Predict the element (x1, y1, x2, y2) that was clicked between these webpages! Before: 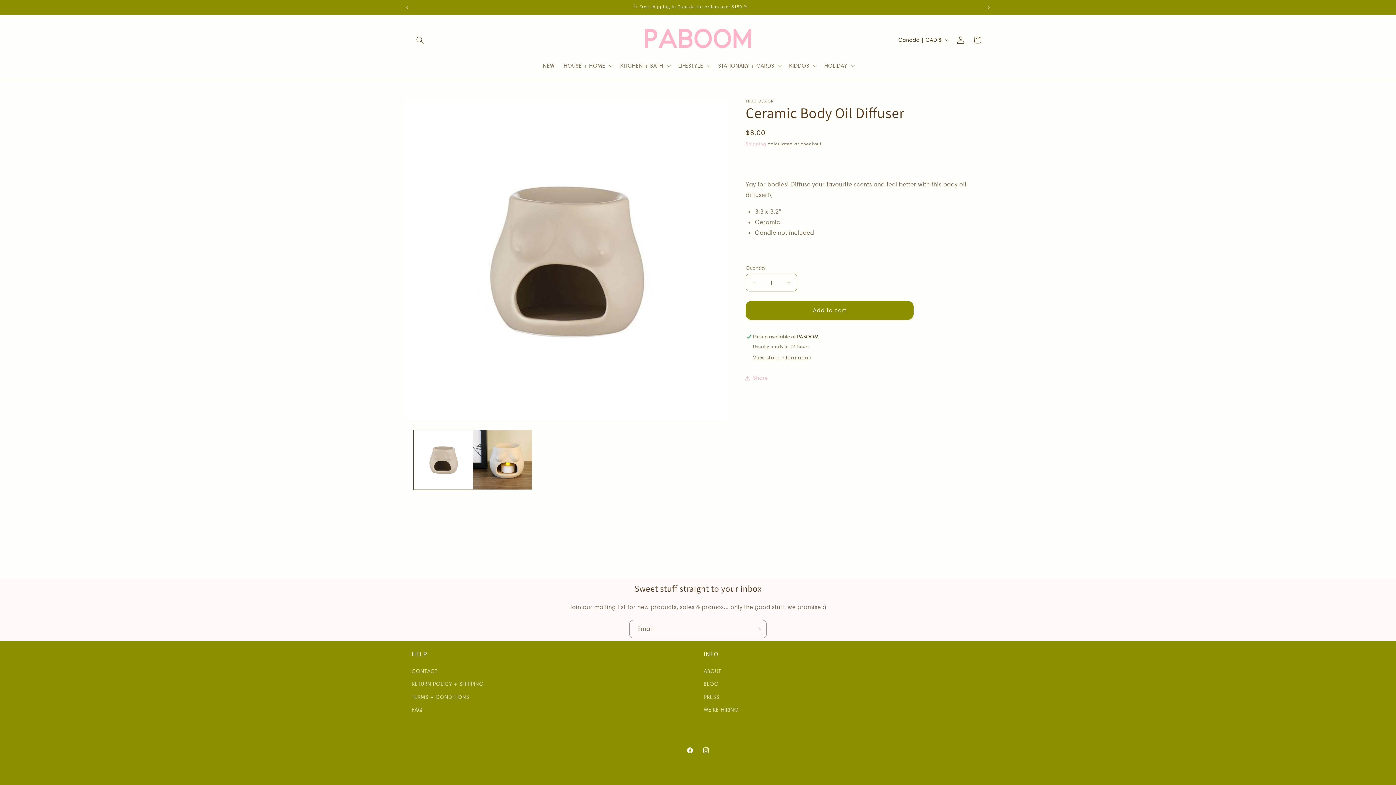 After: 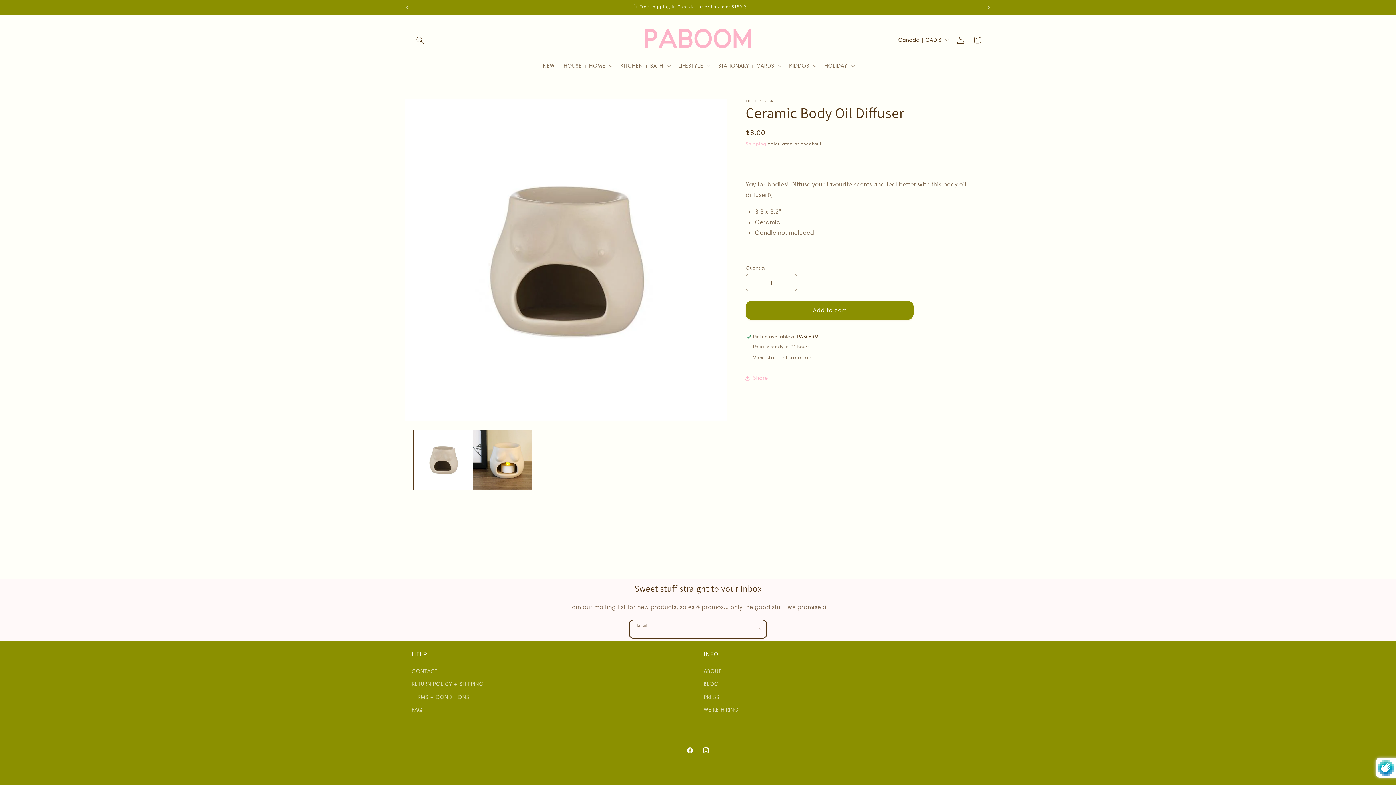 Action: bbox: (749, 620, 766, 638) label: Subscribe